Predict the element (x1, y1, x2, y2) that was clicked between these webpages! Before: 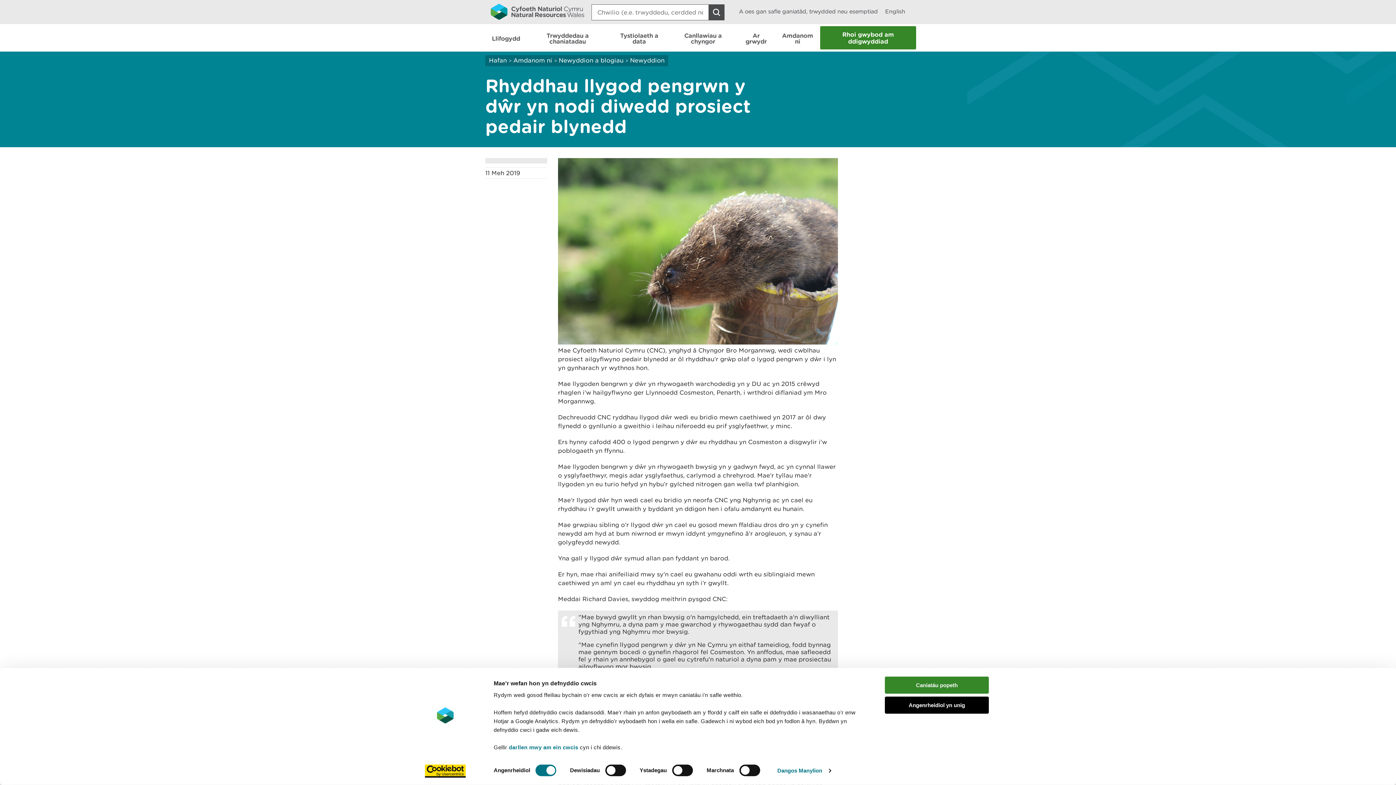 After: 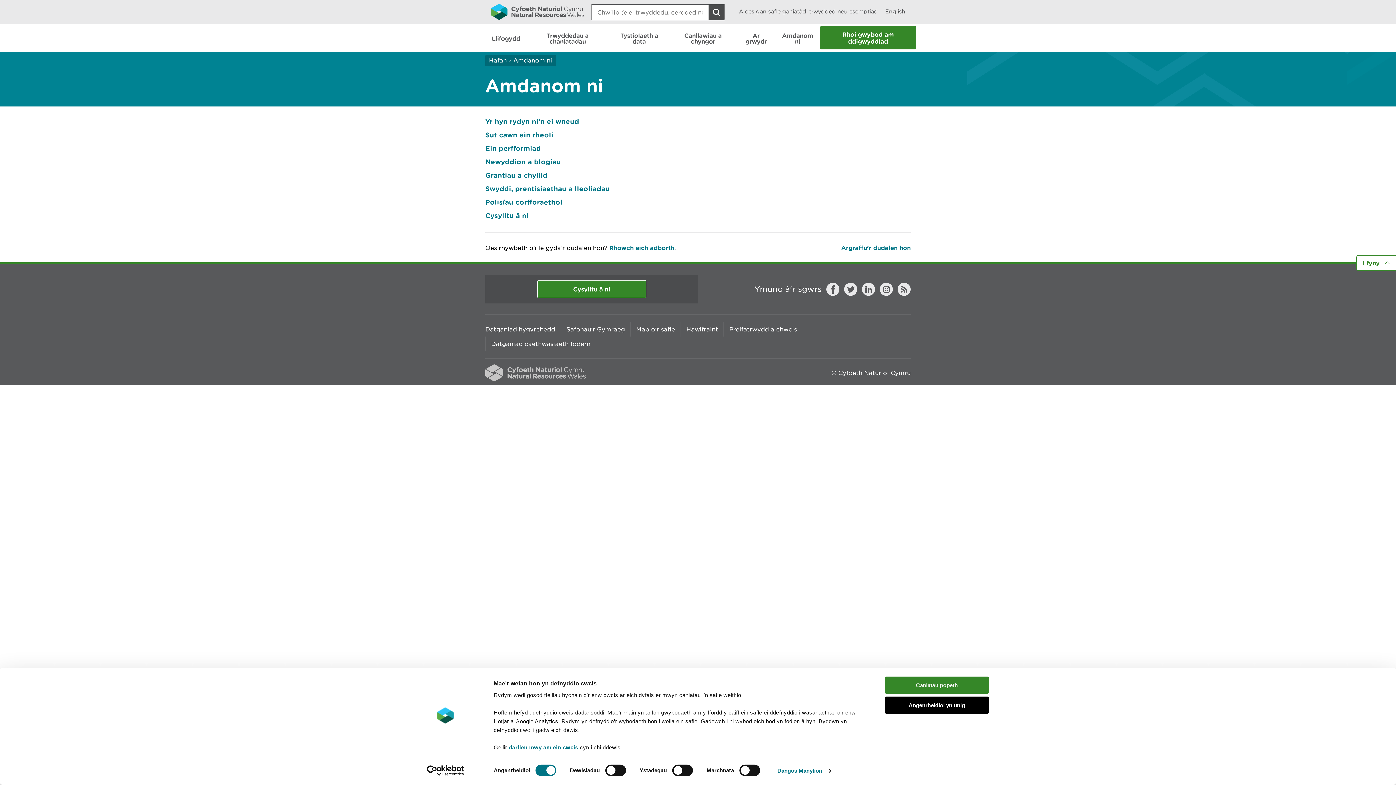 Action: label: Amdanom ni bbox: (775, 24, 820, 51)